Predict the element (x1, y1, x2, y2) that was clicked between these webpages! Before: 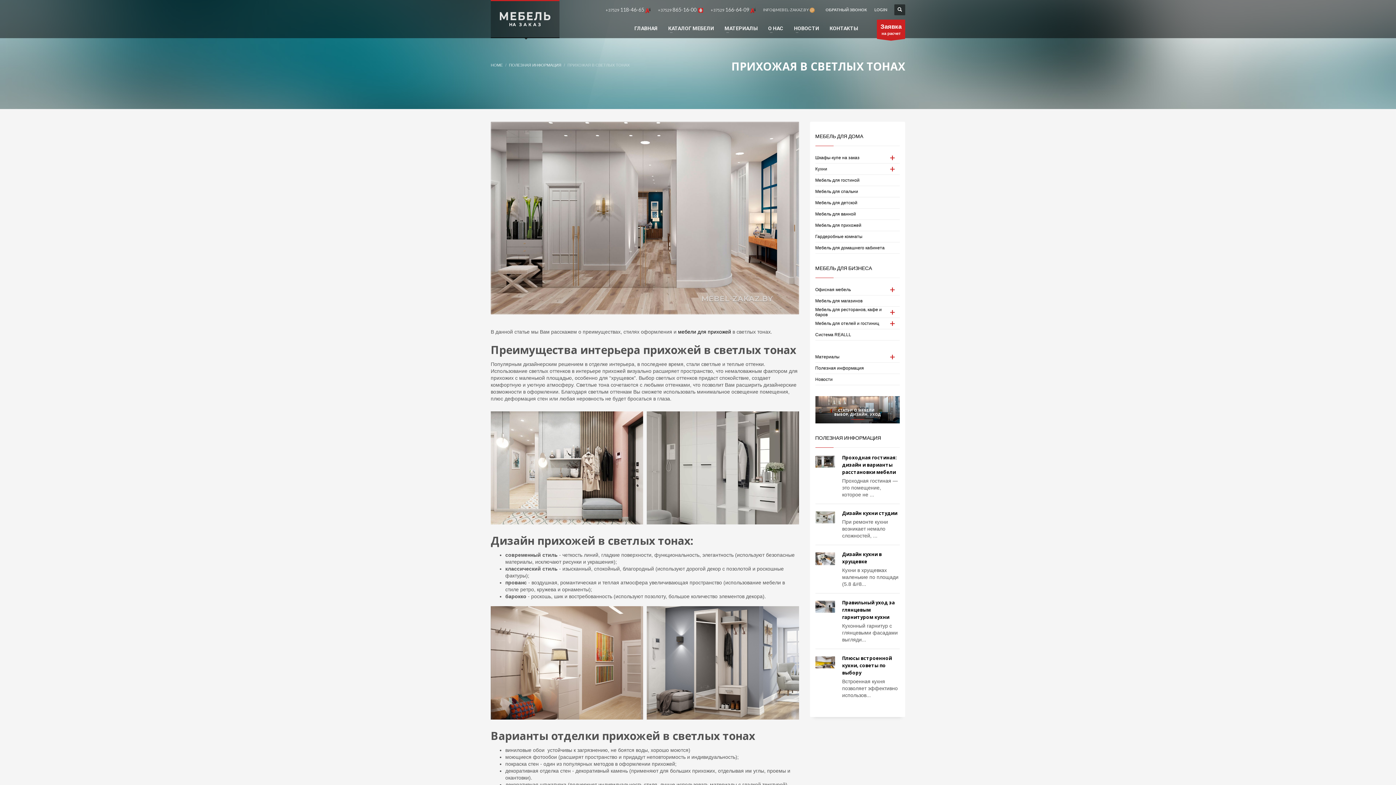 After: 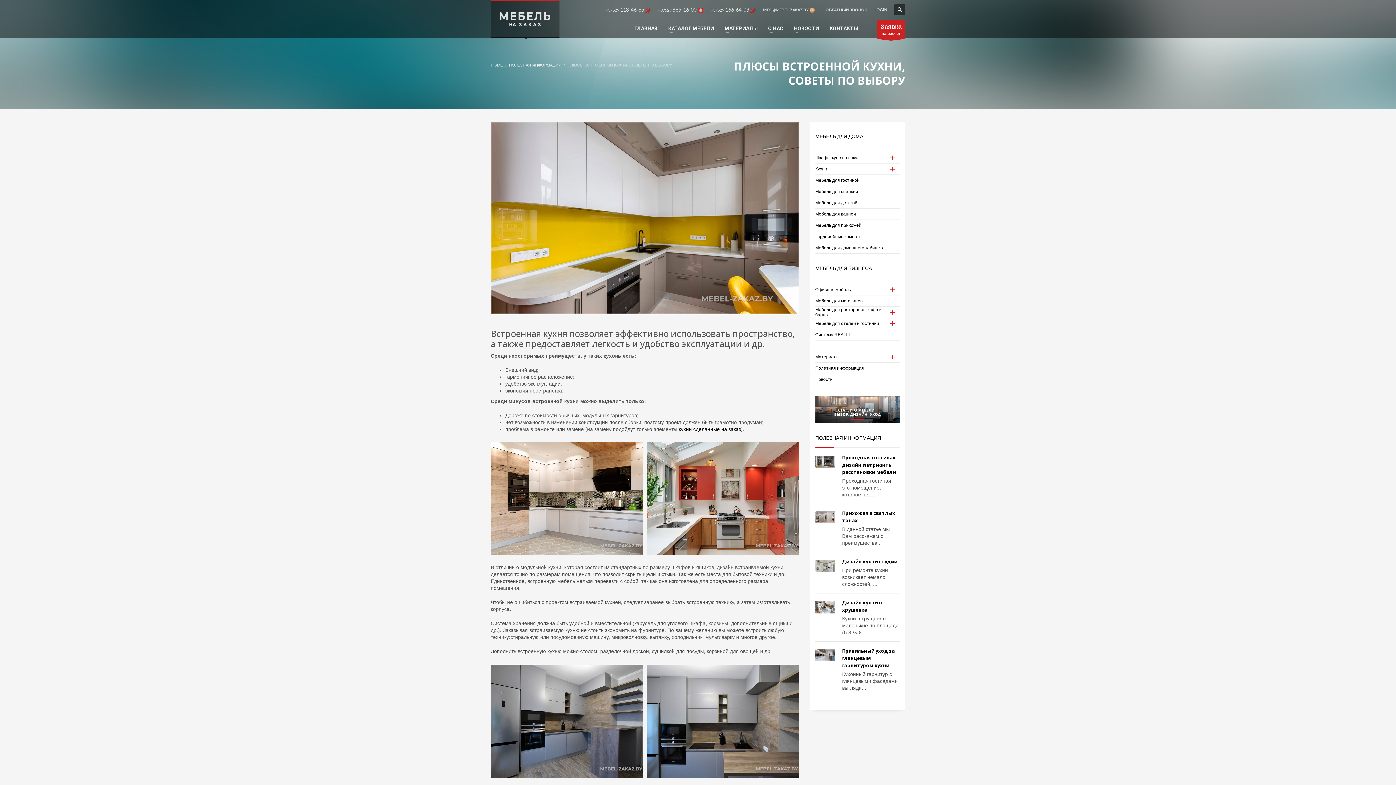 Action: bbox: (842, 655, 892, 676) label: Плюсы встроенной кухни, советы по выбору